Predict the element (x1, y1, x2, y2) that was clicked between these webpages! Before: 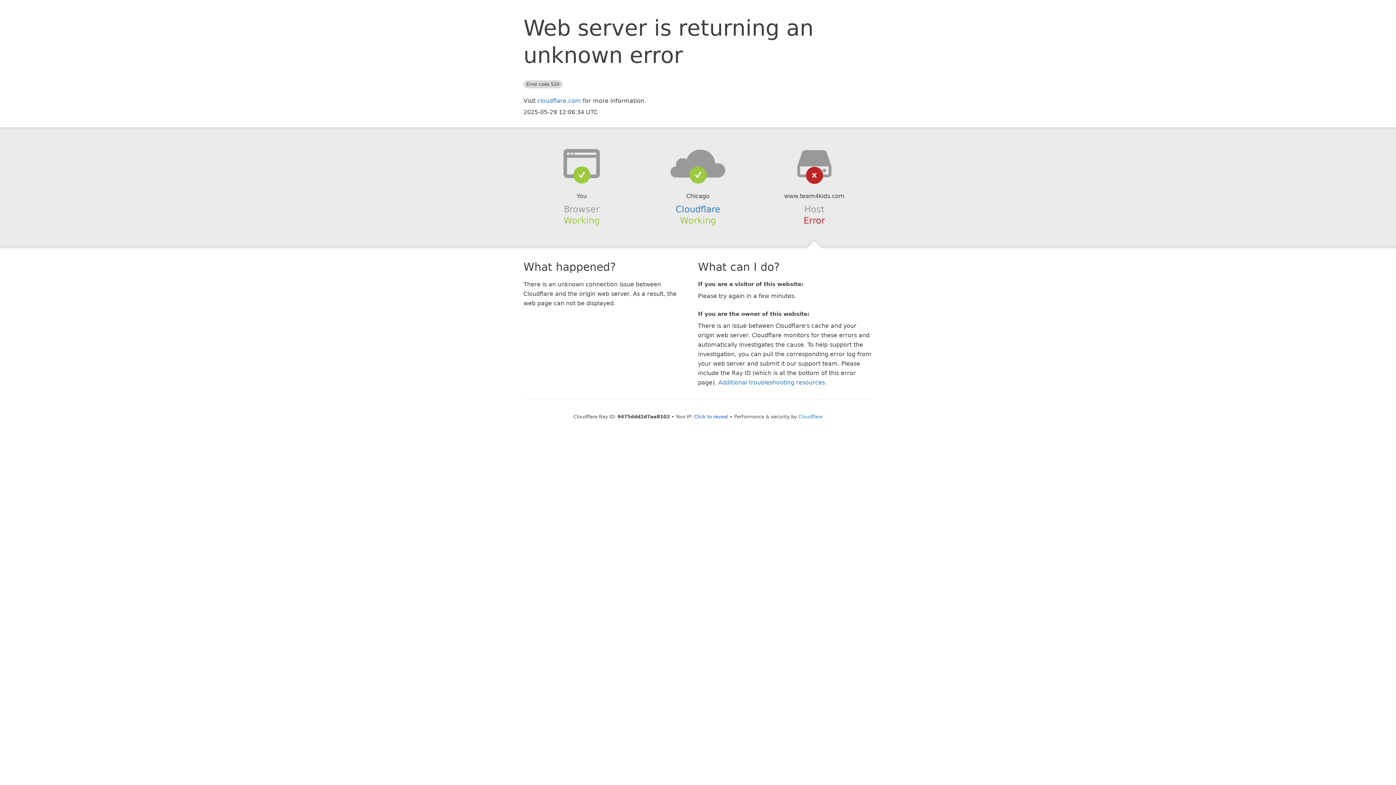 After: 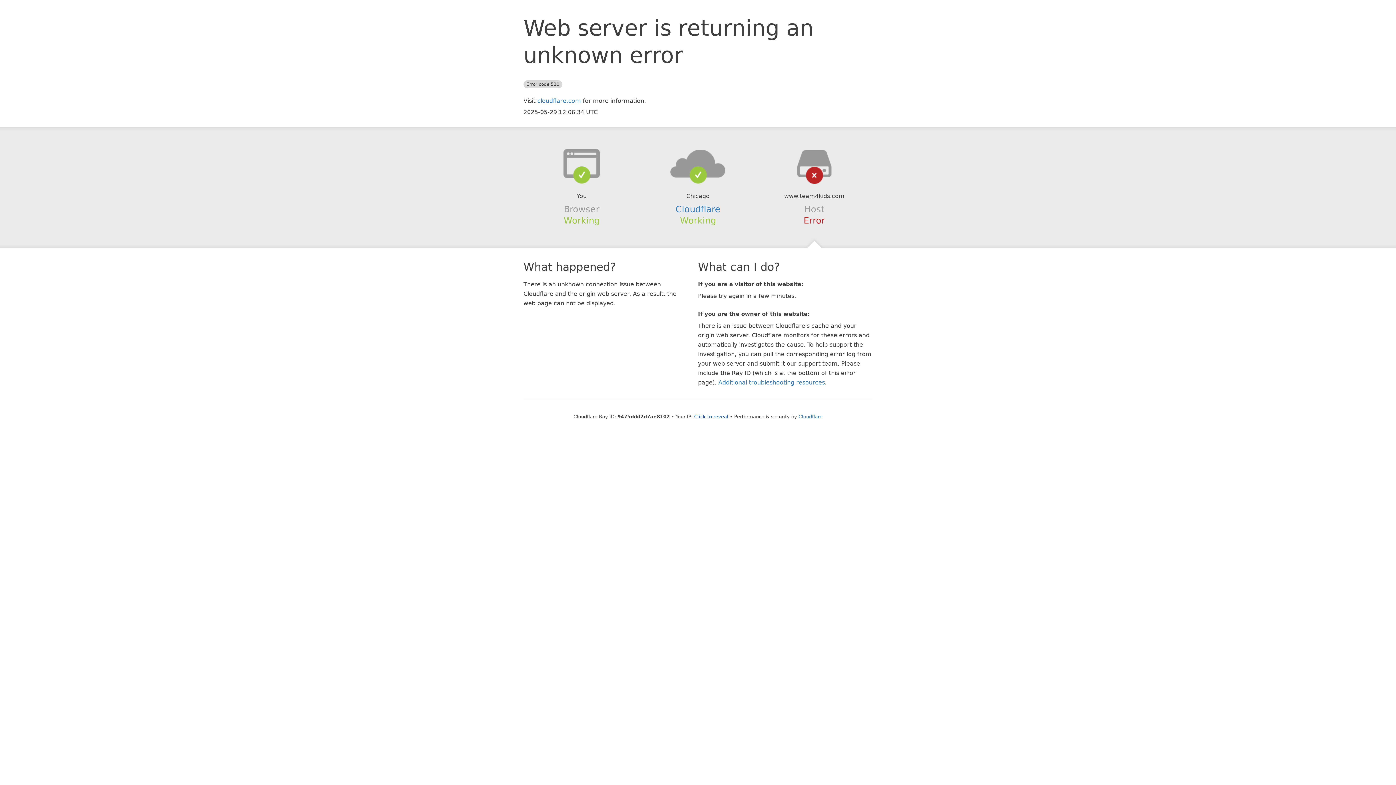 Action: bbox: (639, 148, 756, 178)